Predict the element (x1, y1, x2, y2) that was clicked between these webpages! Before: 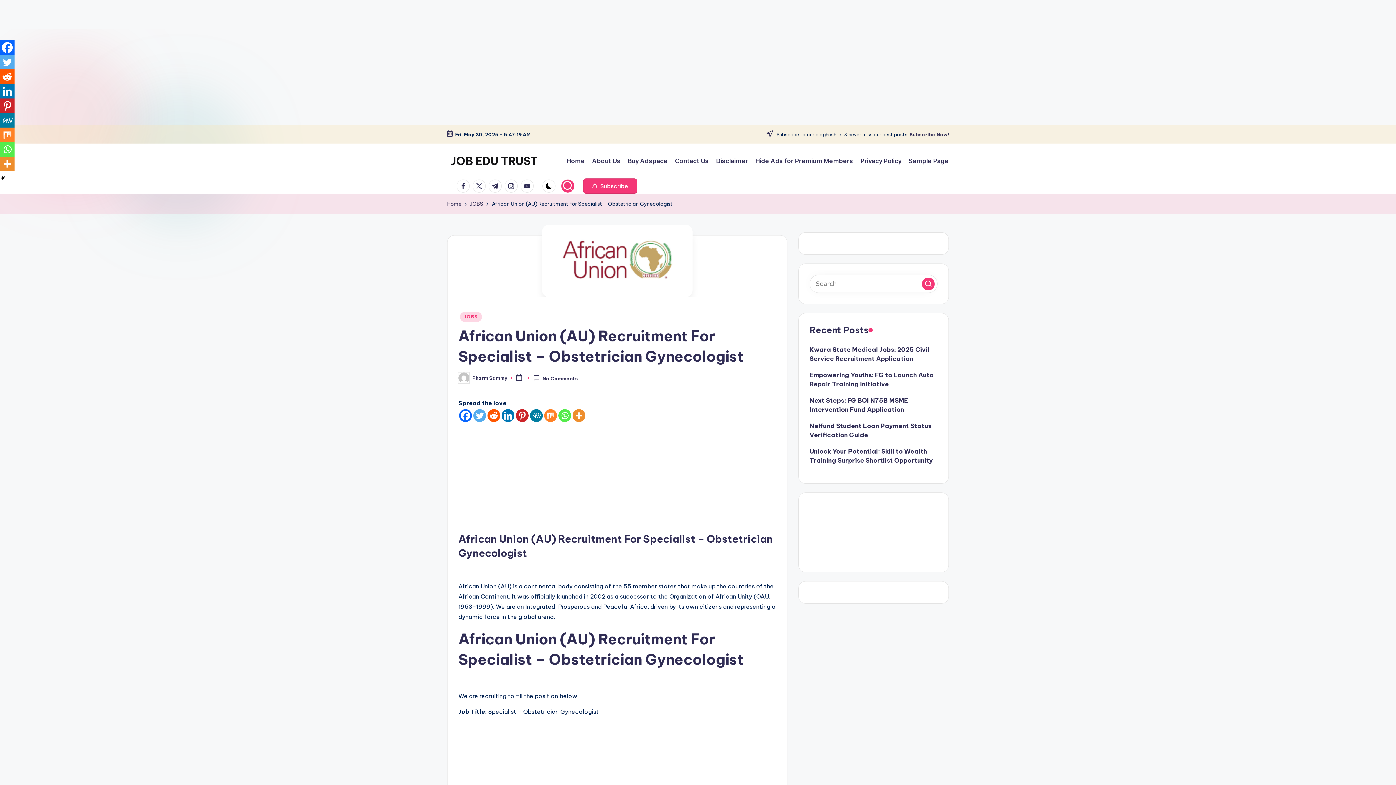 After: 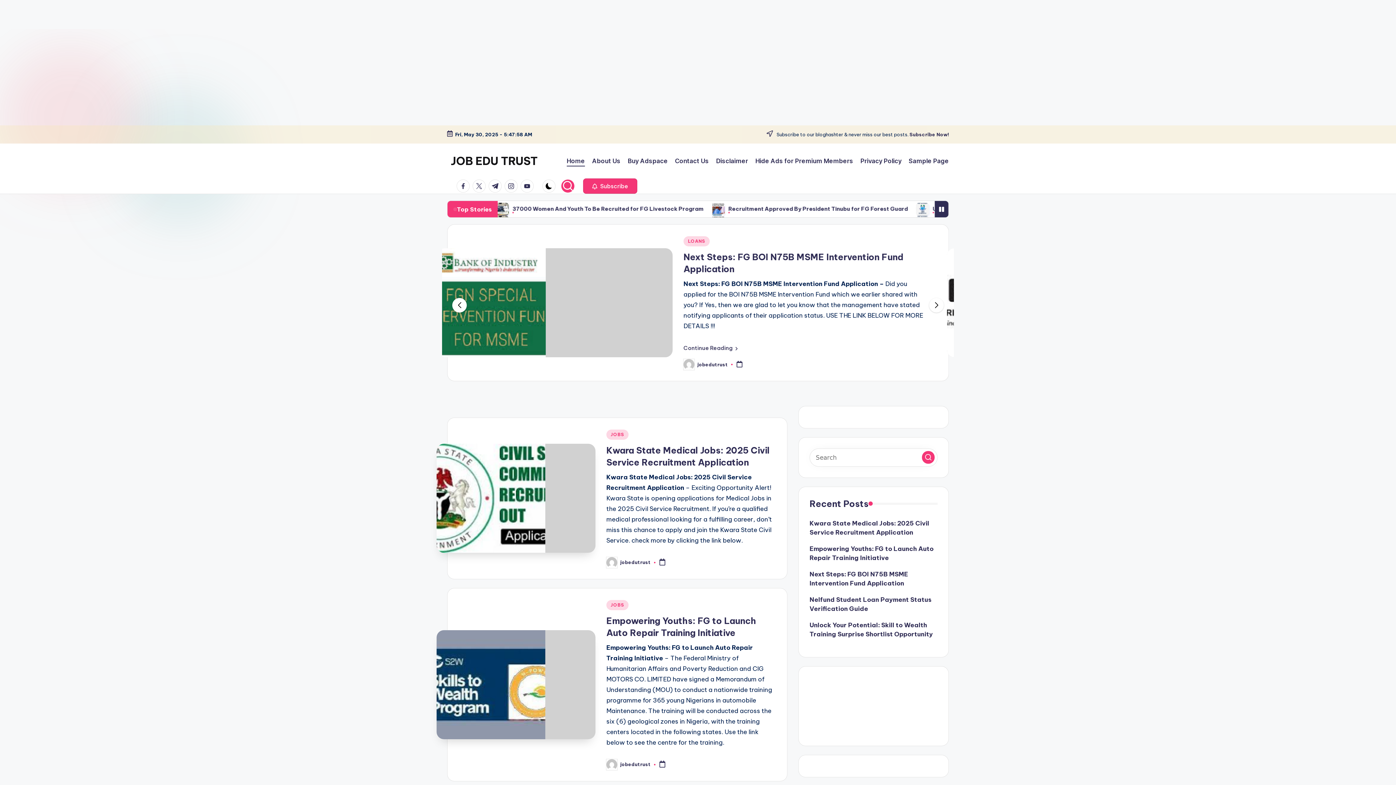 Action: bbox: (472, 375, 507, 380) label: Pharm Sammy